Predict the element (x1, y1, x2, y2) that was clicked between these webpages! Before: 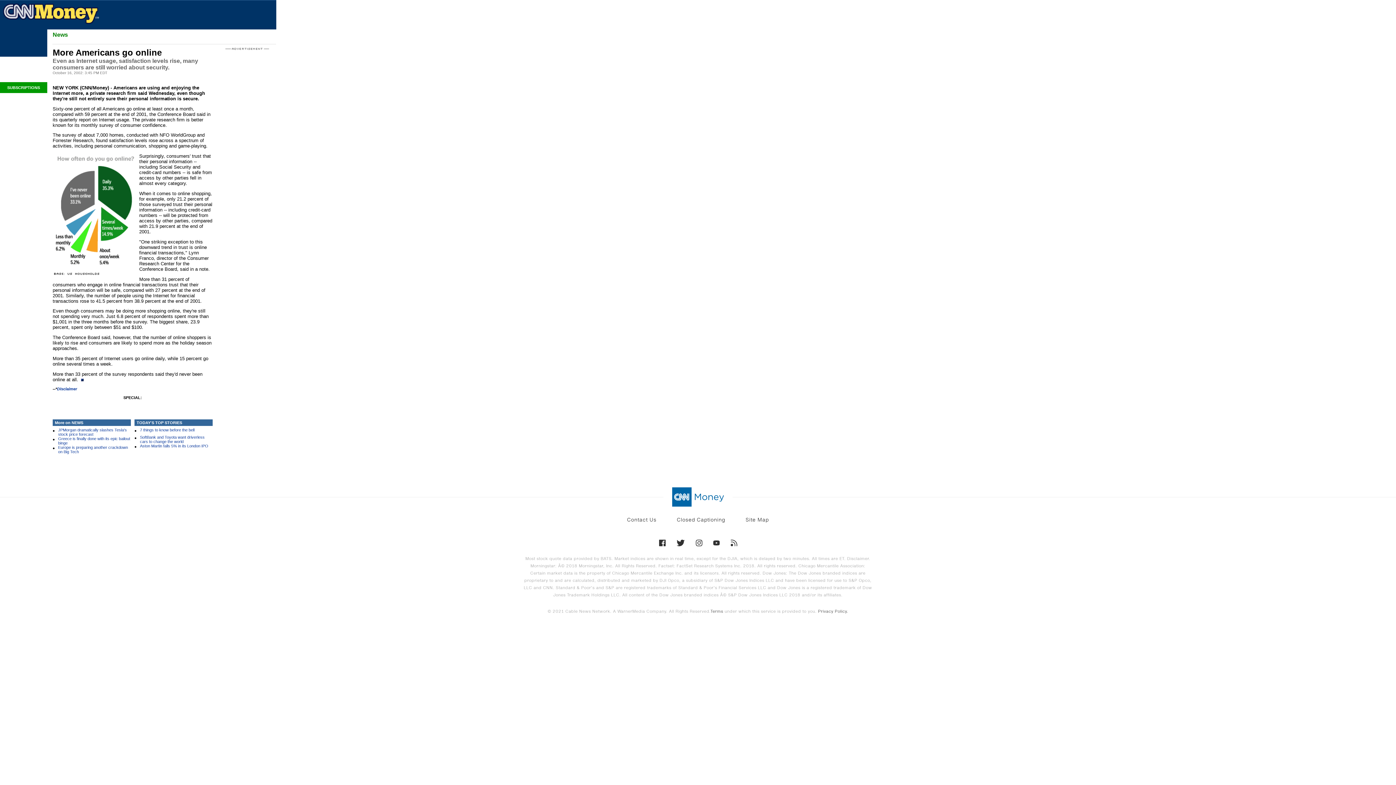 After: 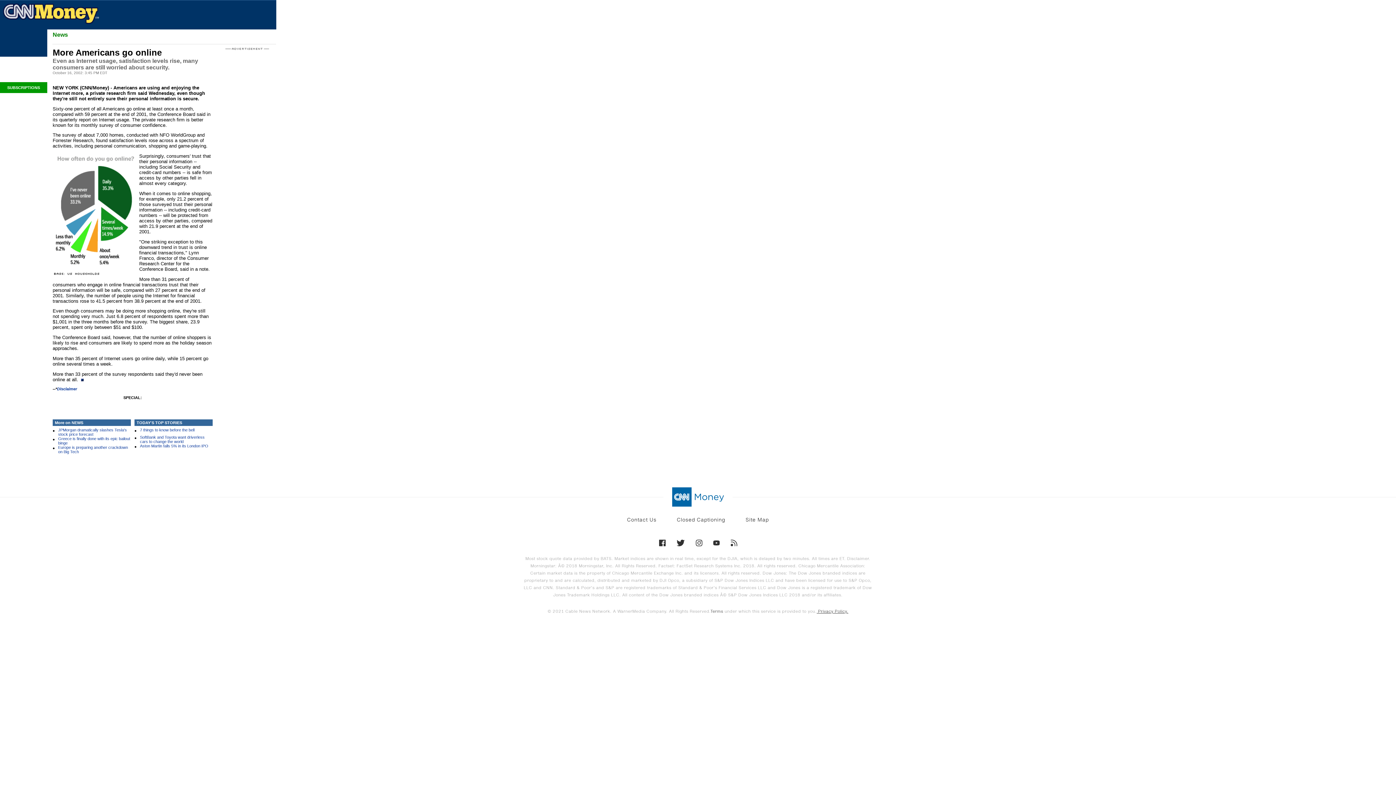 Action: bbox: (816, 609, 848, 614) label:  Privacy Policy.